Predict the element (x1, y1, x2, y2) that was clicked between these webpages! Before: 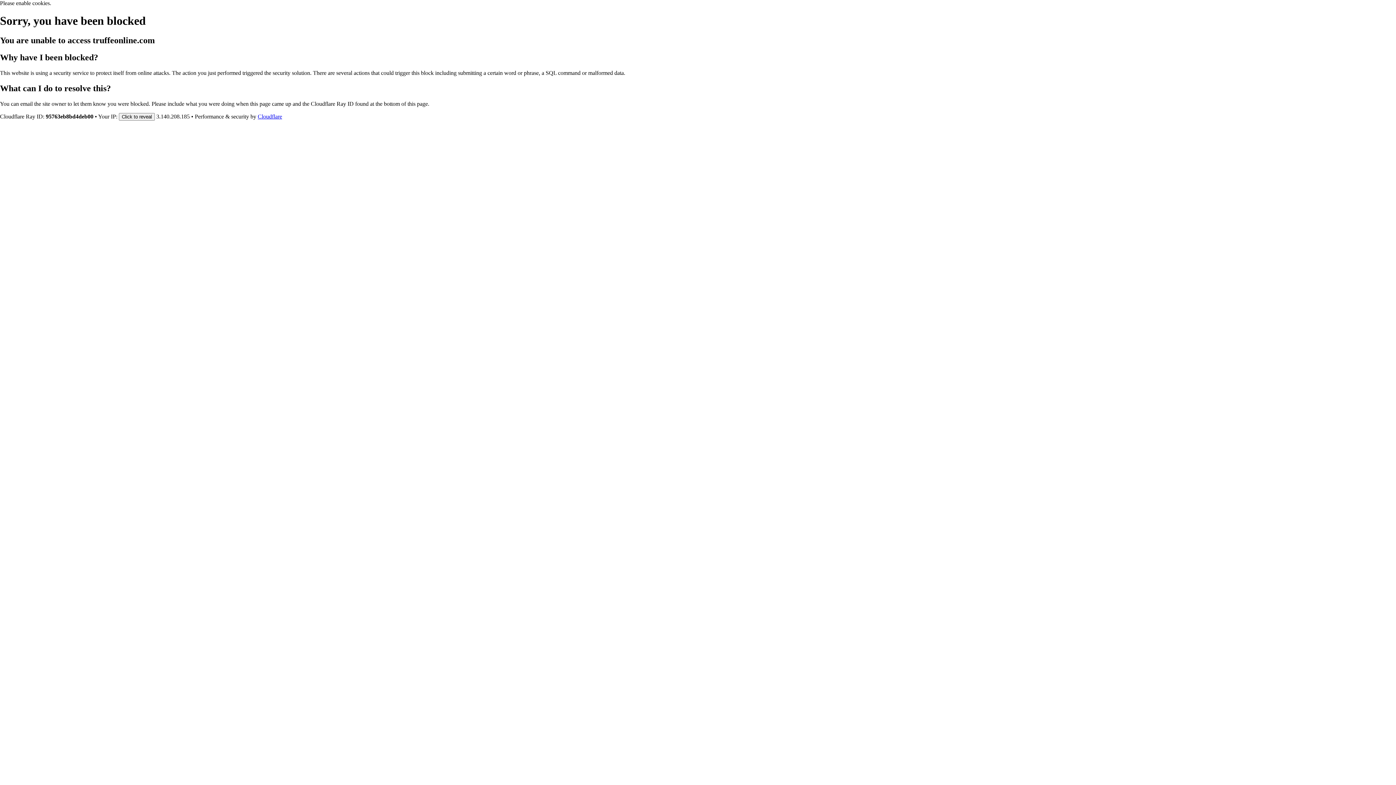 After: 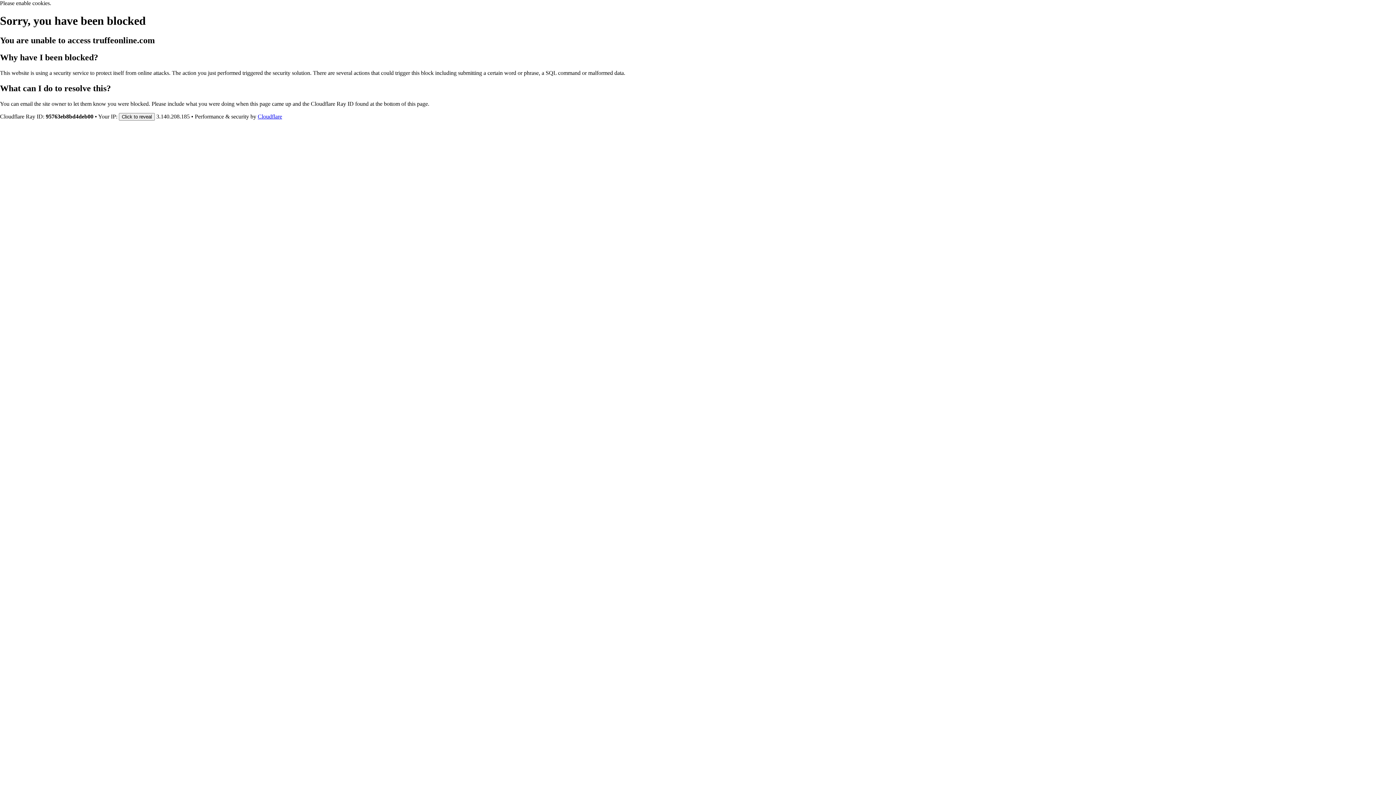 Action: label: Cloudflare bbox: (257, 113, 282, 119)